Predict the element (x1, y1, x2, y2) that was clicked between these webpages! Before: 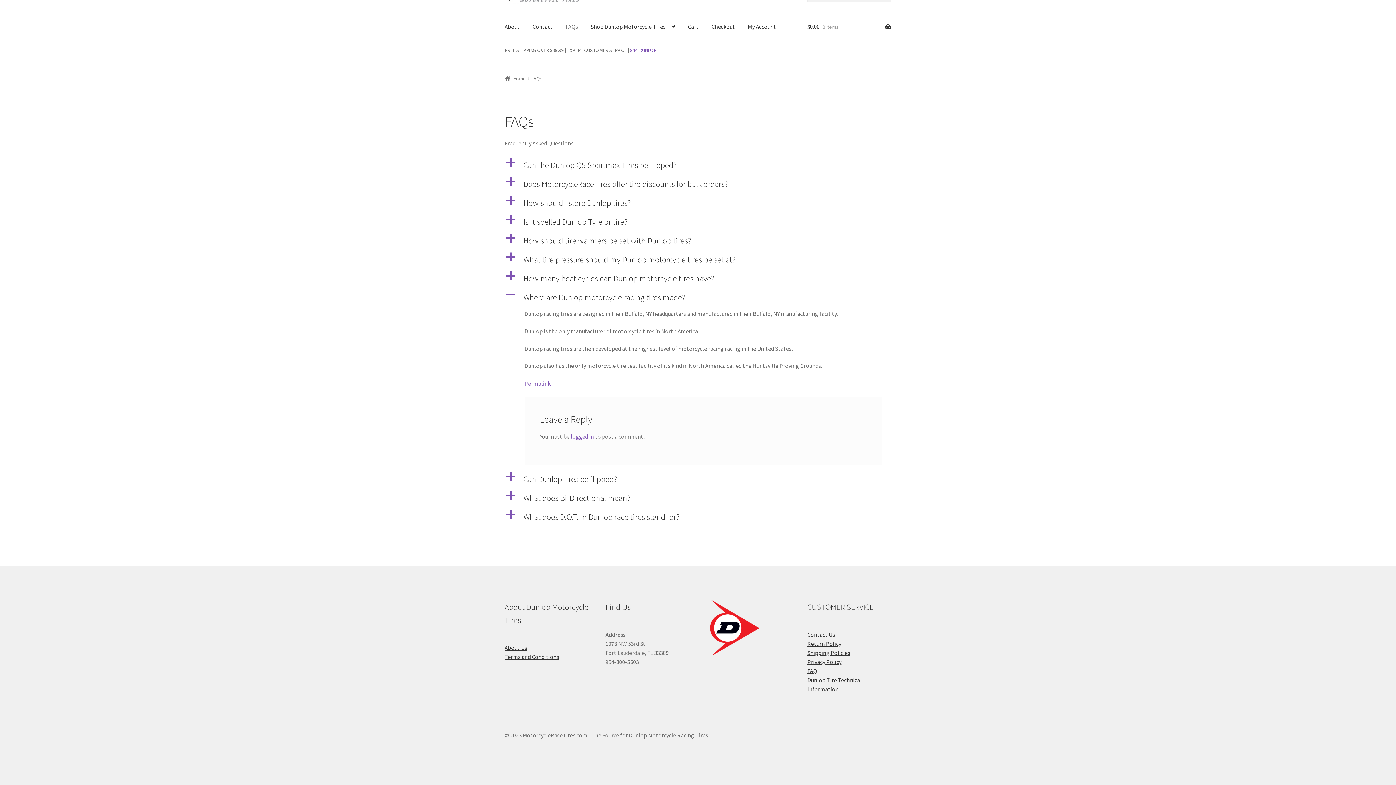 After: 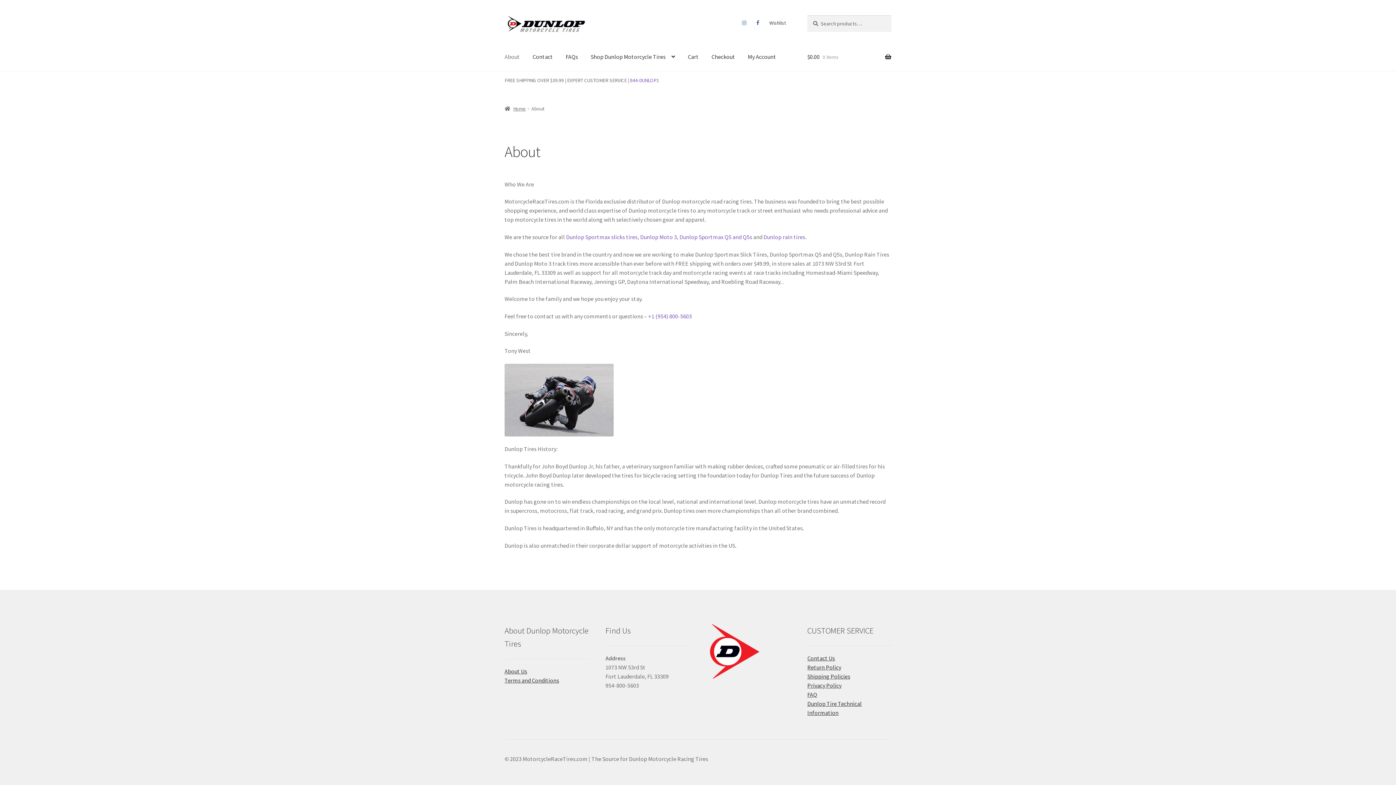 Action: label: About bbox: (498, 12, 525, 40)